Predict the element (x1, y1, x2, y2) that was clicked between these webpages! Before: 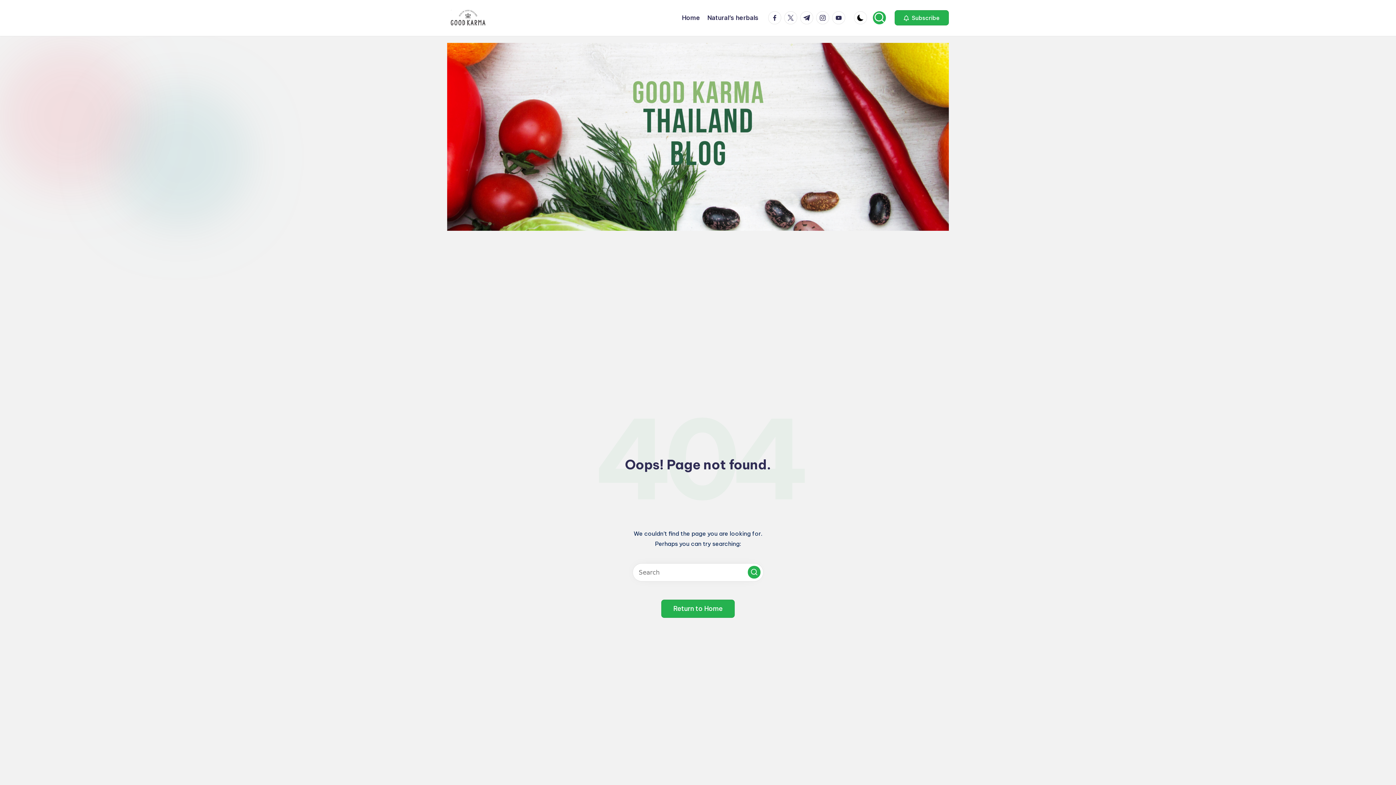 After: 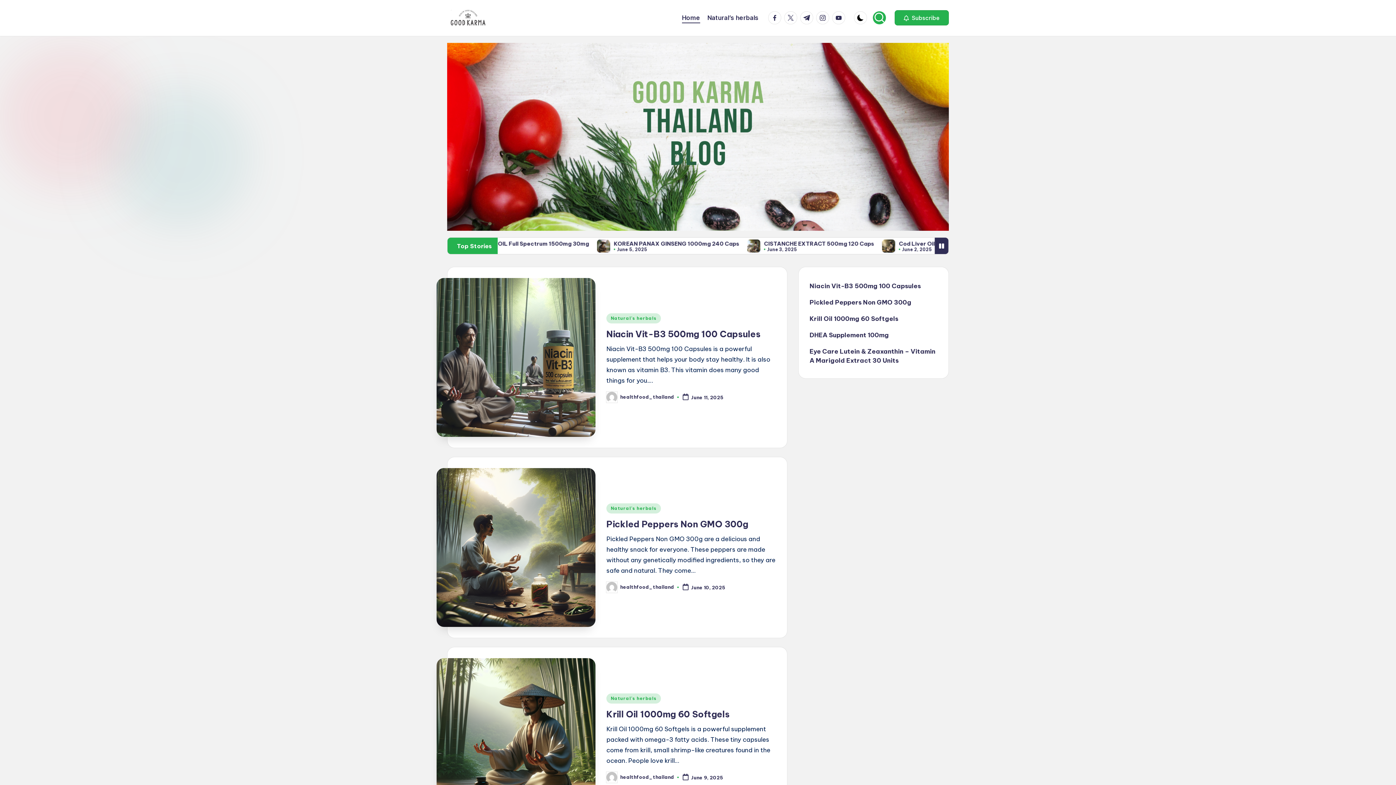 Action: label: Return to Home bbox: (661, 599, 734, 618)